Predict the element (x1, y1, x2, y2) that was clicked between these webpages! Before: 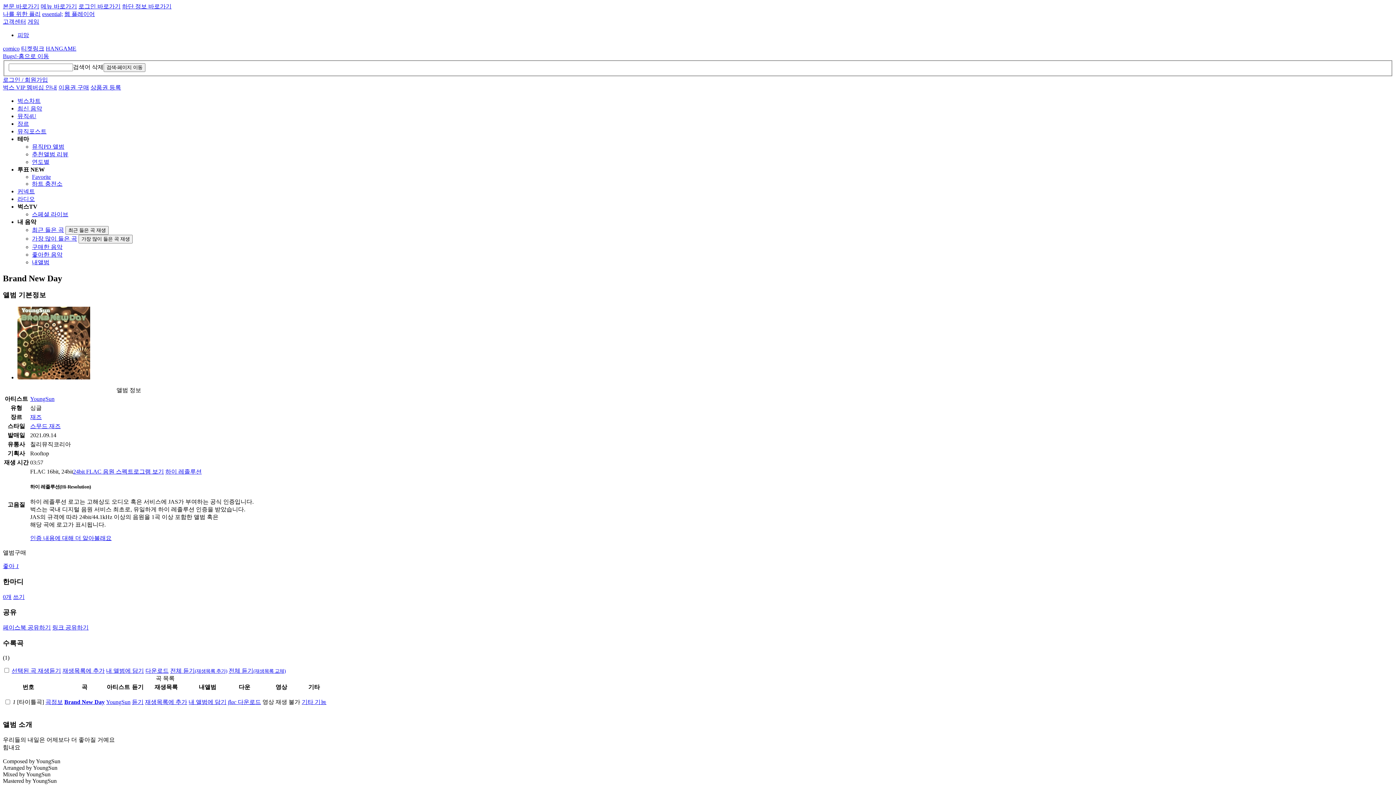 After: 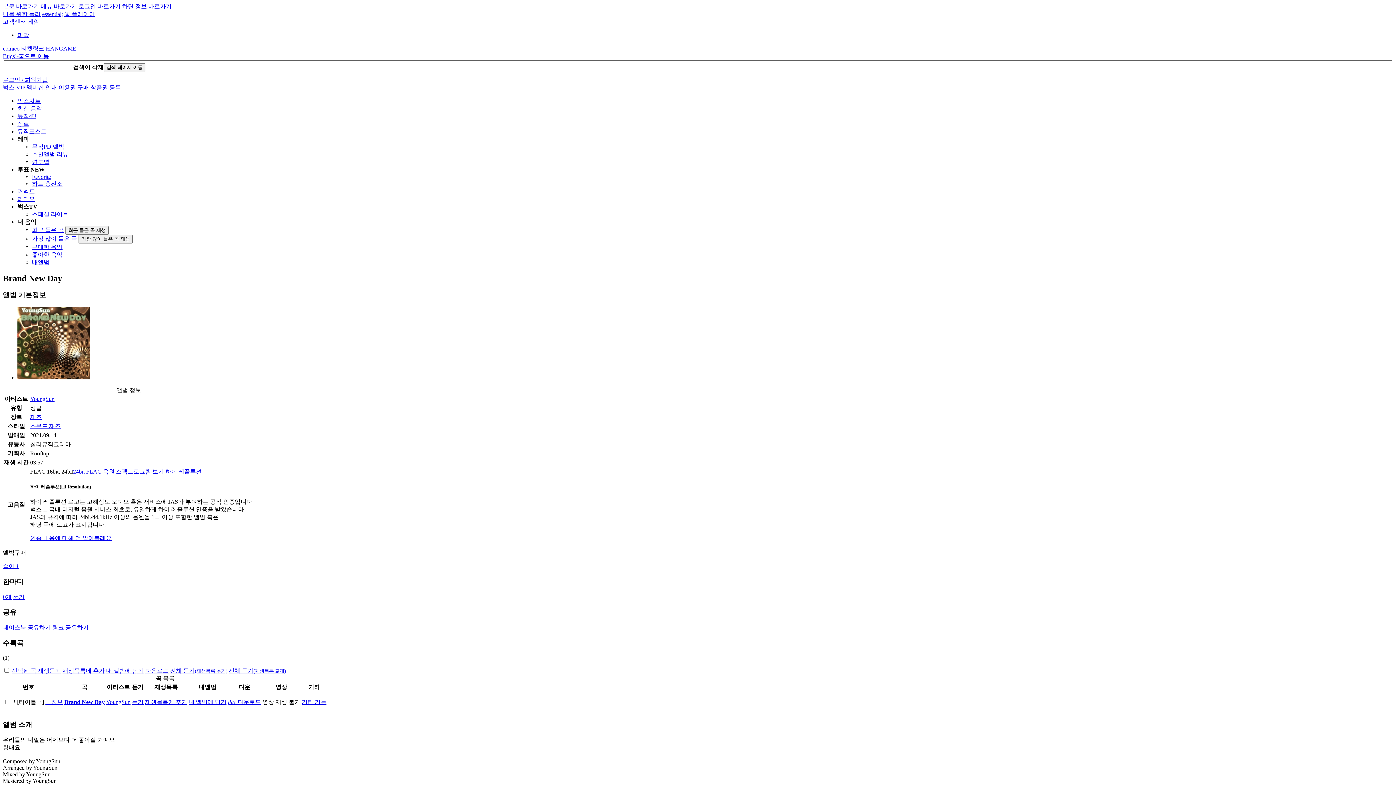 Action: bbox: (11, 668, 61, 674) label: 새창